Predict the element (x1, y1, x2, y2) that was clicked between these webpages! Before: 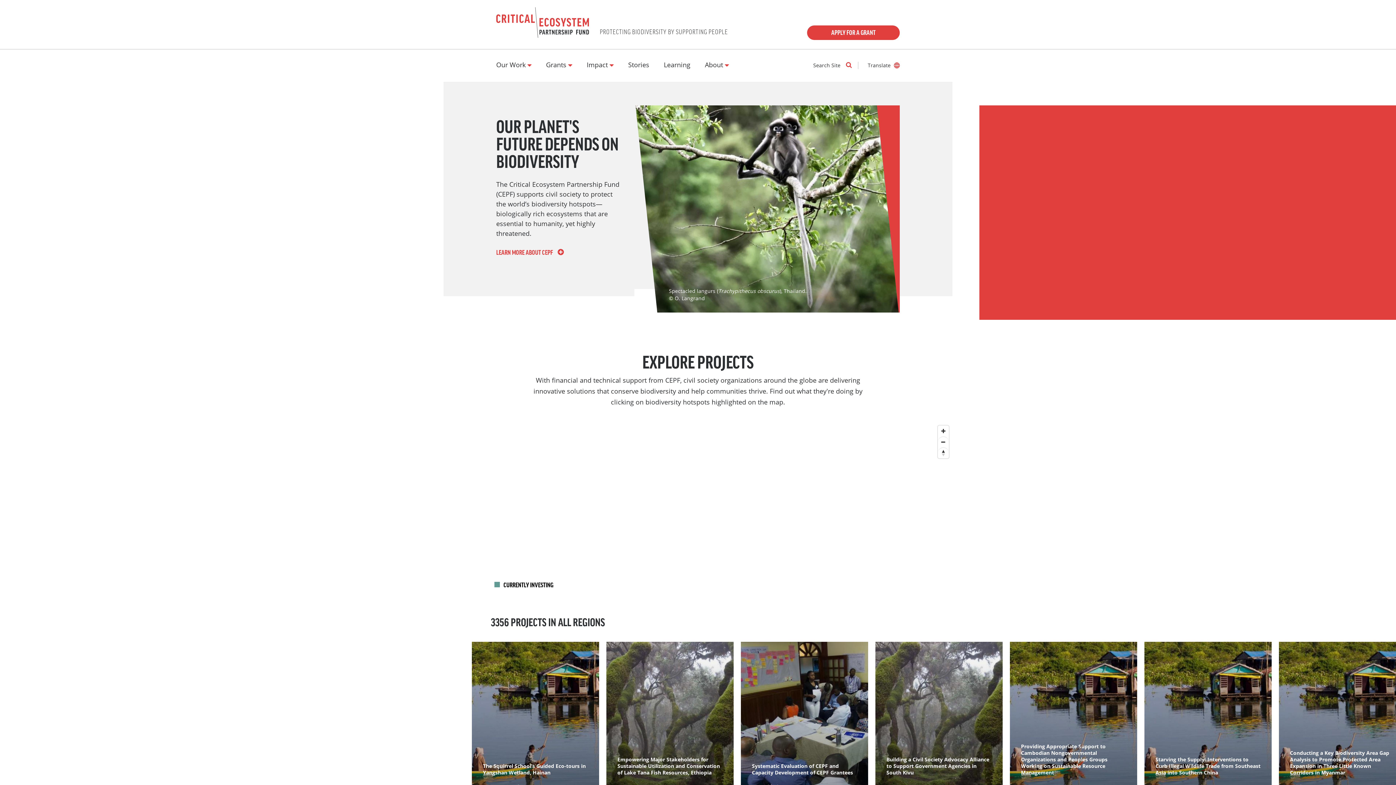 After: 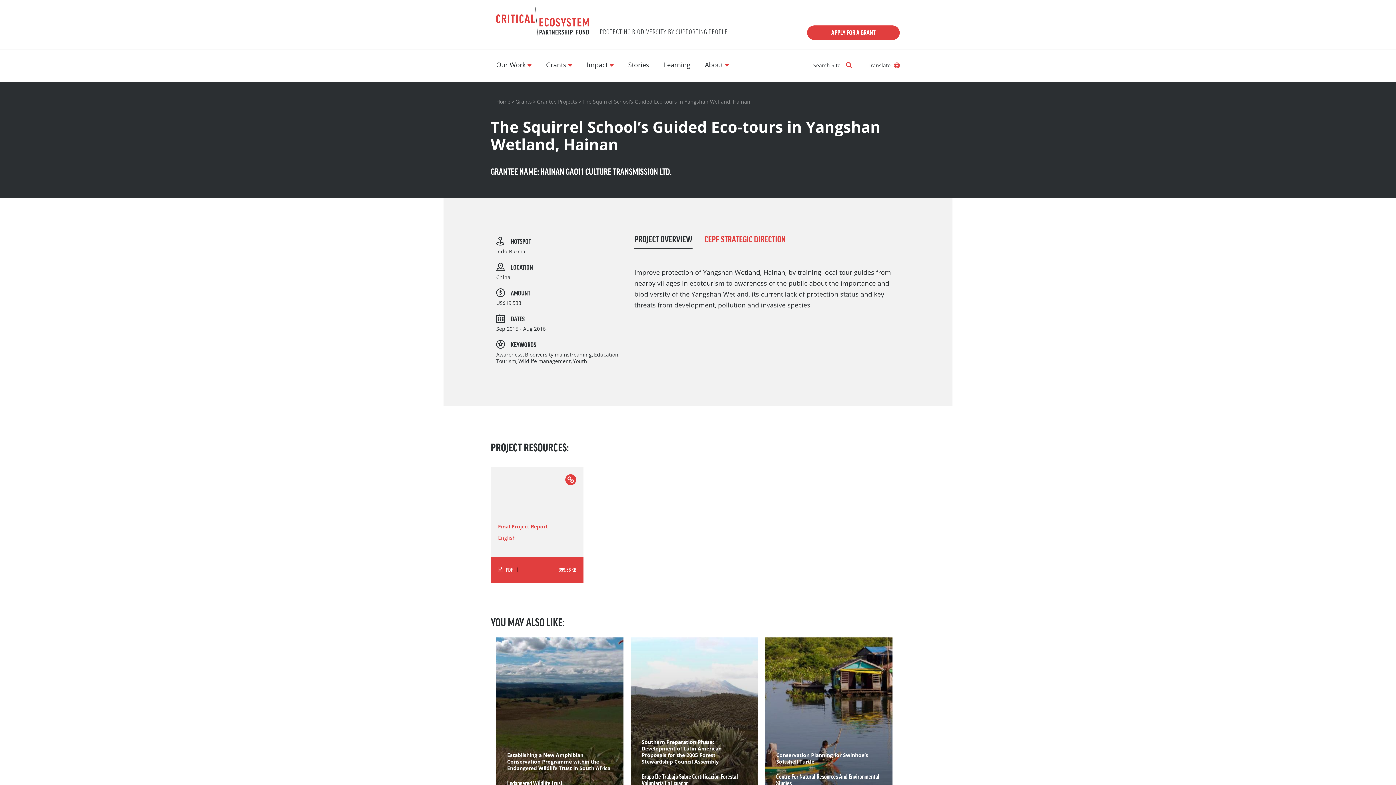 Action: label: The Squirrel School’s Guided Eco-tours in Yangshan Wetland, Hainan

Hainan Gao11 Culture Transmission LtD. bbox: (472, 642, 599, 802)